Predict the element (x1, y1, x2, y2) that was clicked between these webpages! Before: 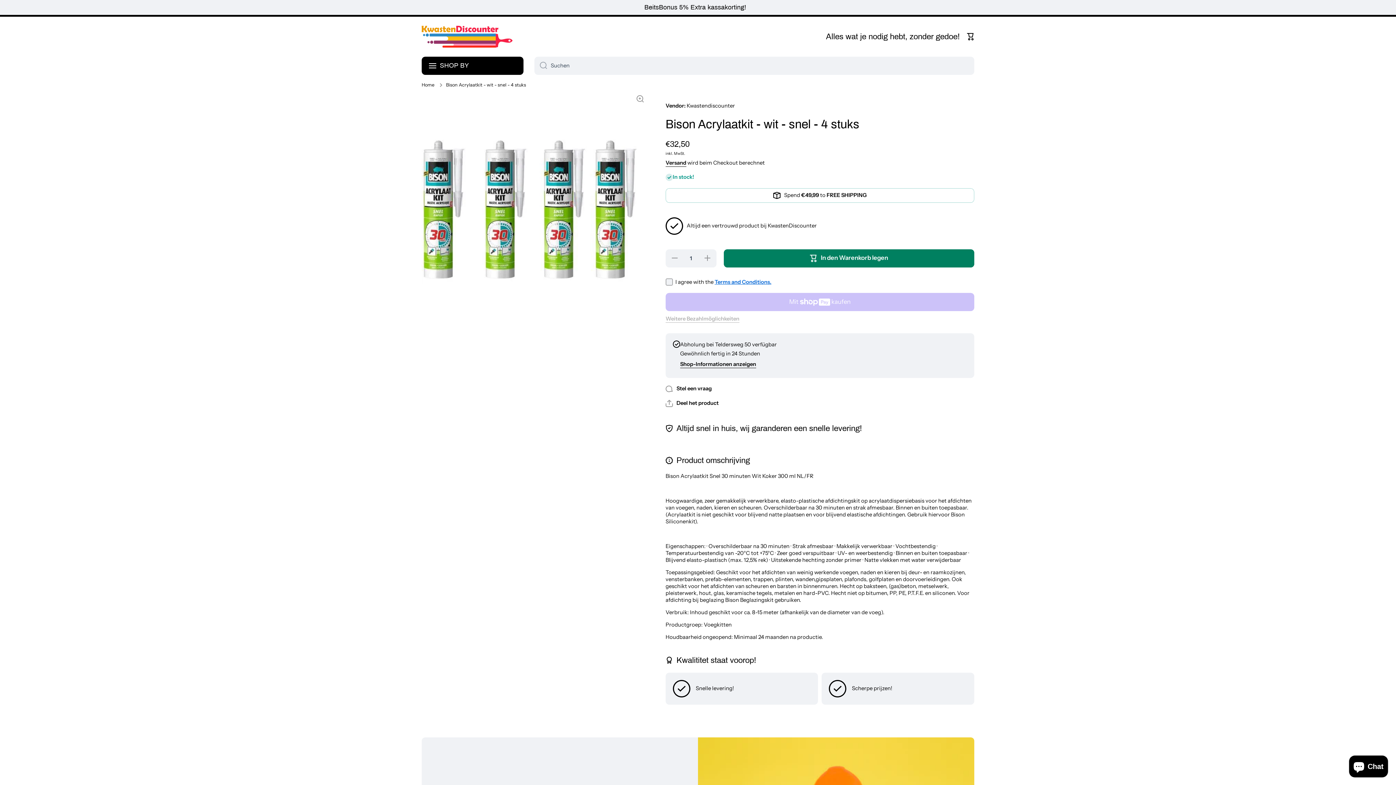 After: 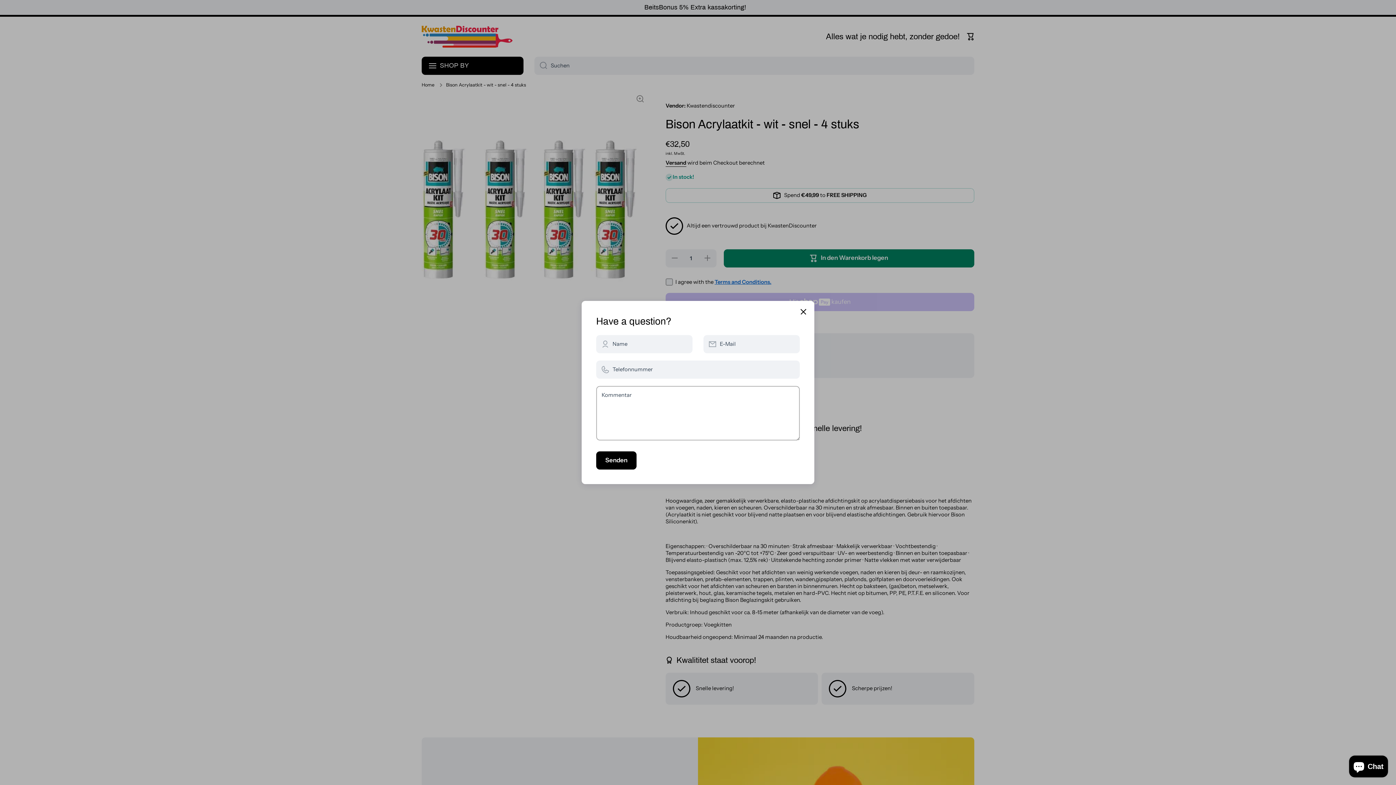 Action: label: Stel een vraag bbox: (665, 385, 711, 392)